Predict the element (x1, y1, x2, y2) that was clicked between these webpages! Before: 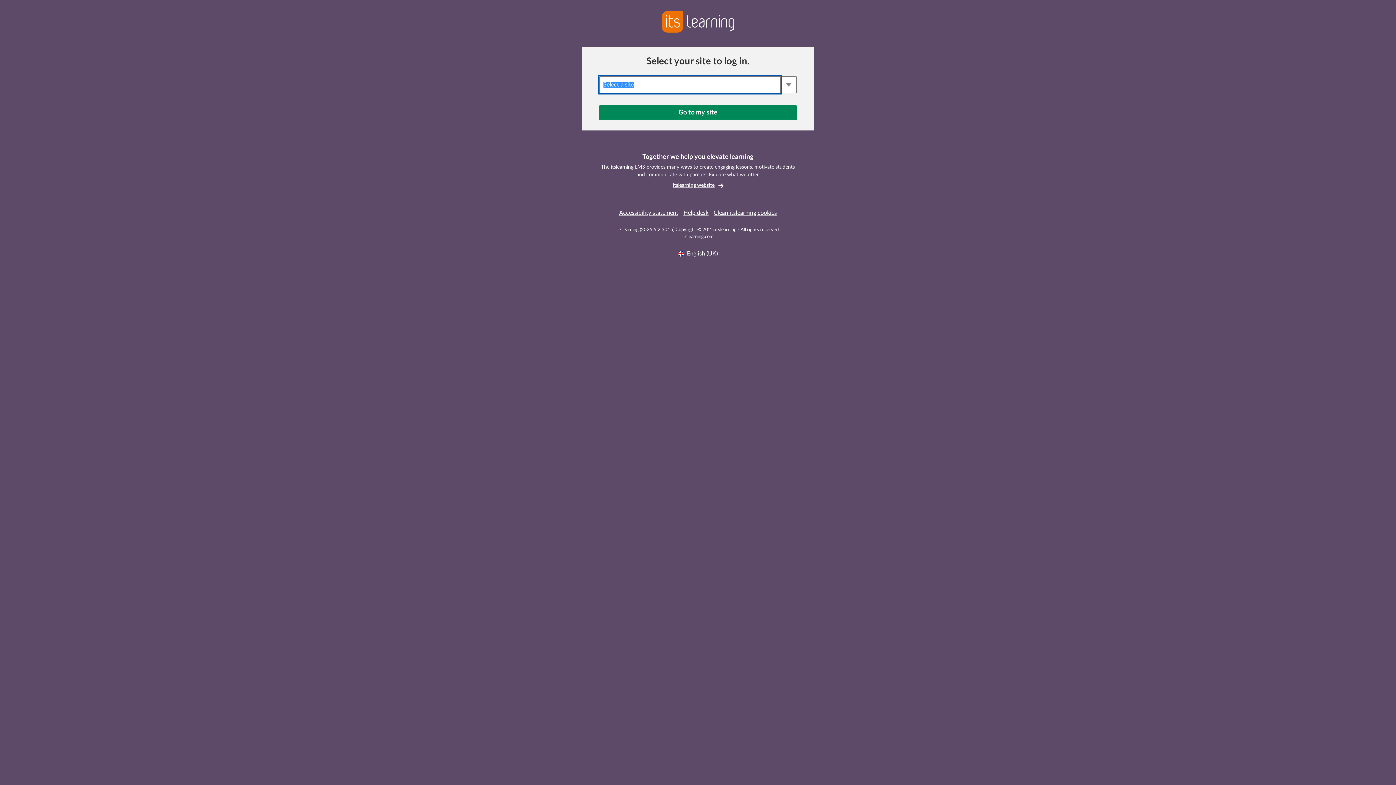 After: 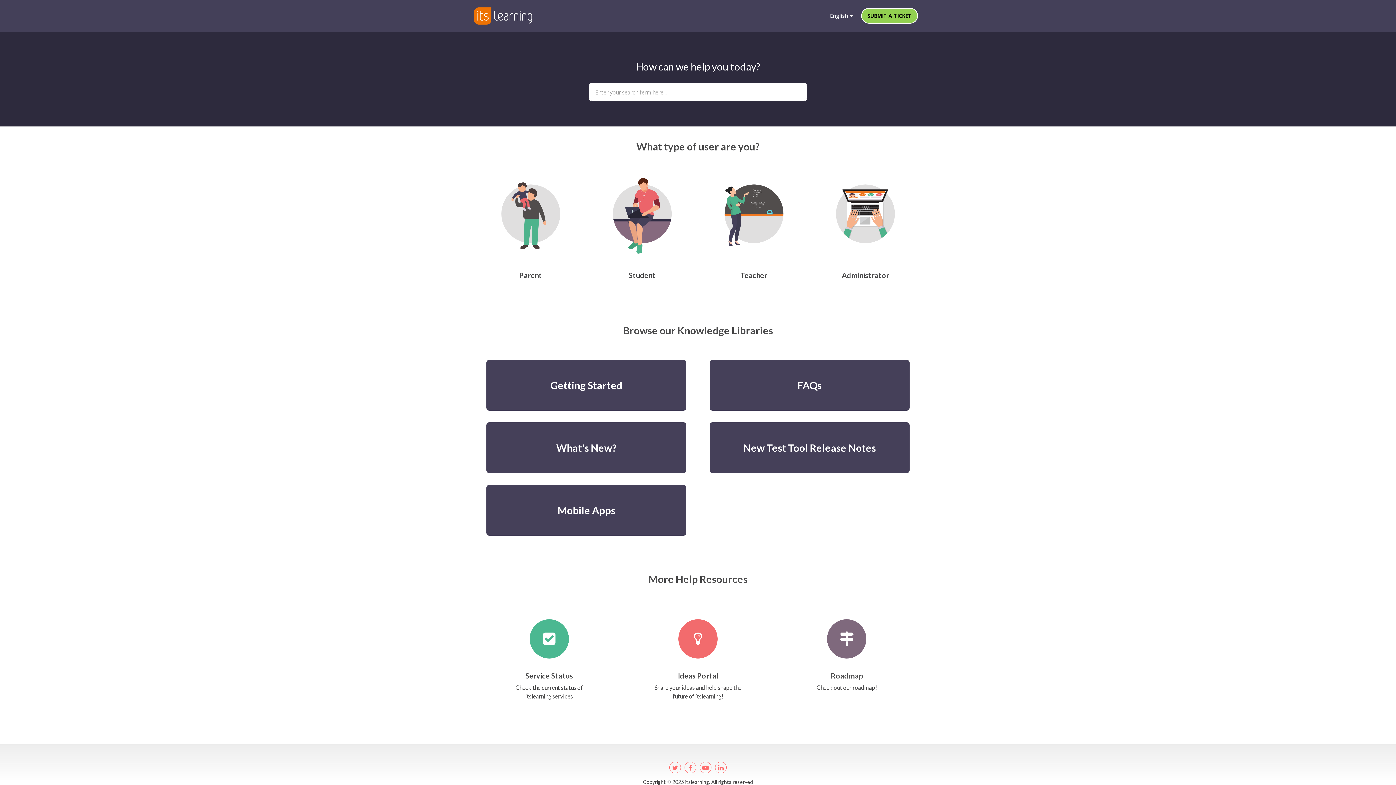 Action: bbox: (683, 210, 708, 216) label: Help desk